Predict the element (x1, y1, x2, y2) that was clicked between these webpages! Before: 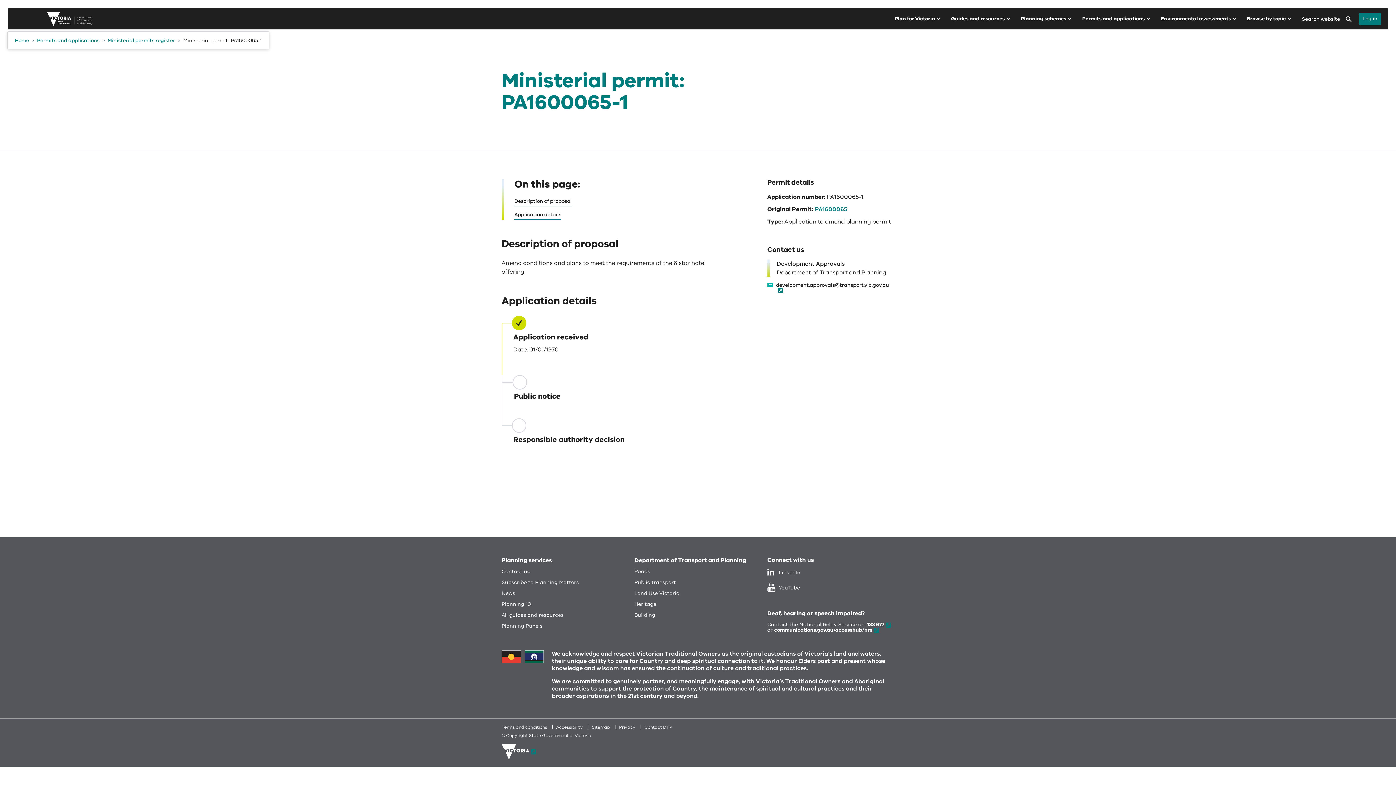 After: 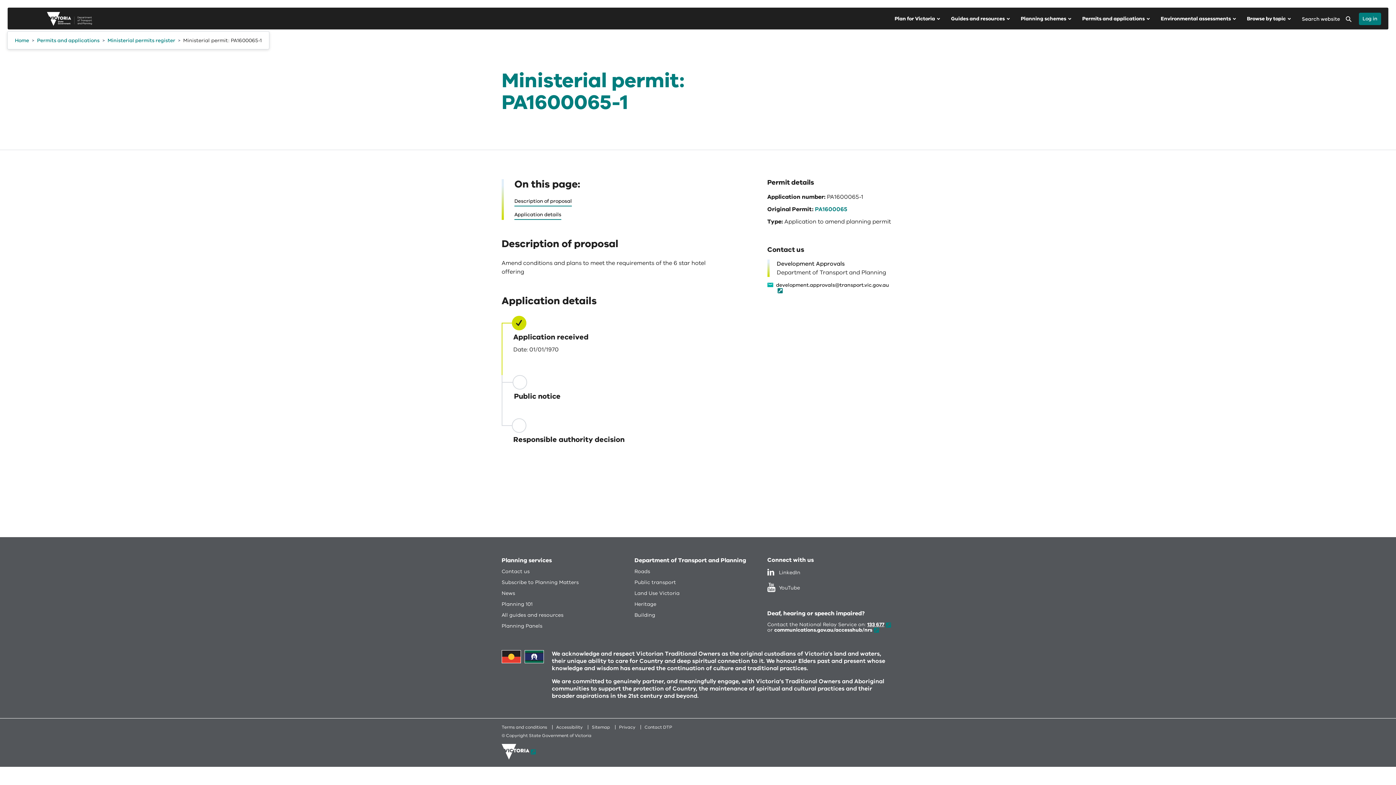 Action: label: 133 677 bbox: (867, 621, 892, 628)